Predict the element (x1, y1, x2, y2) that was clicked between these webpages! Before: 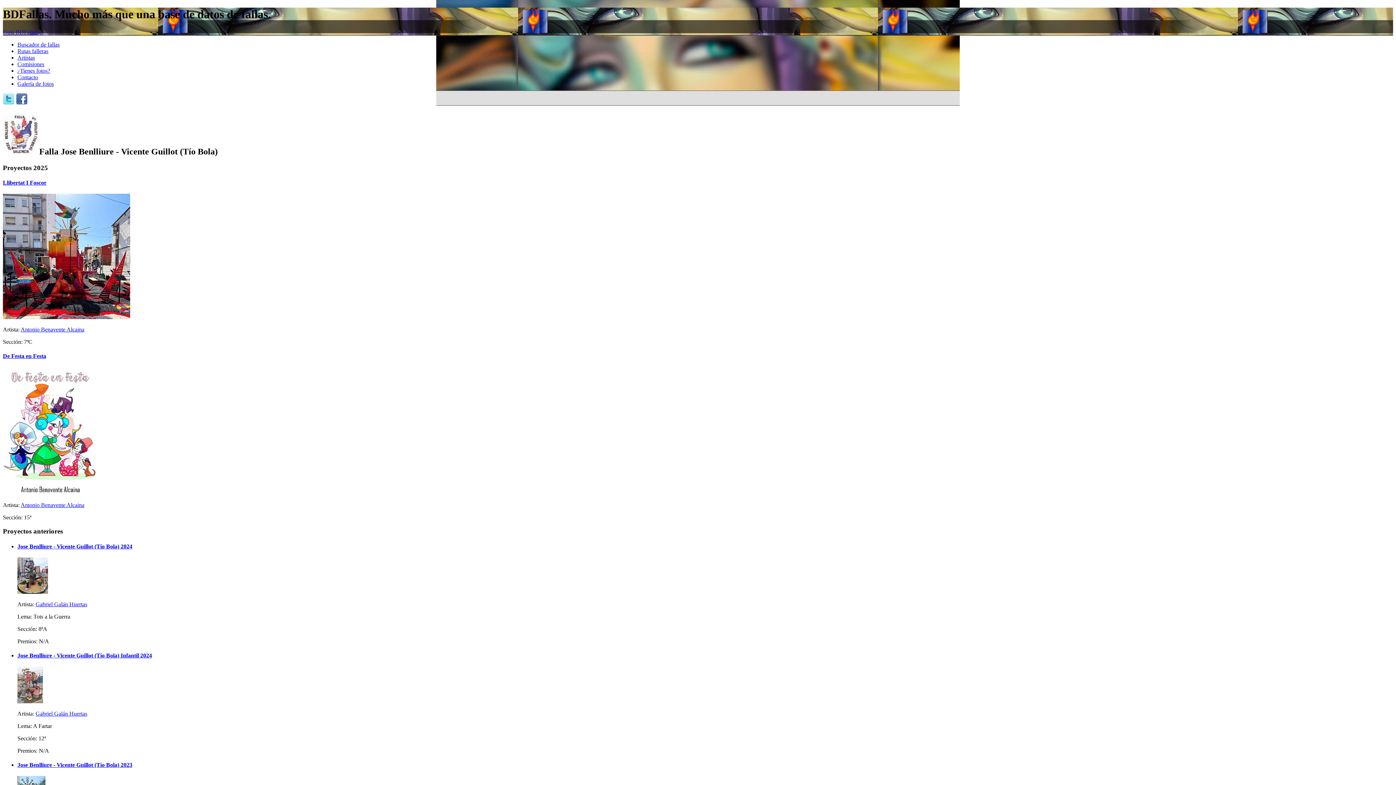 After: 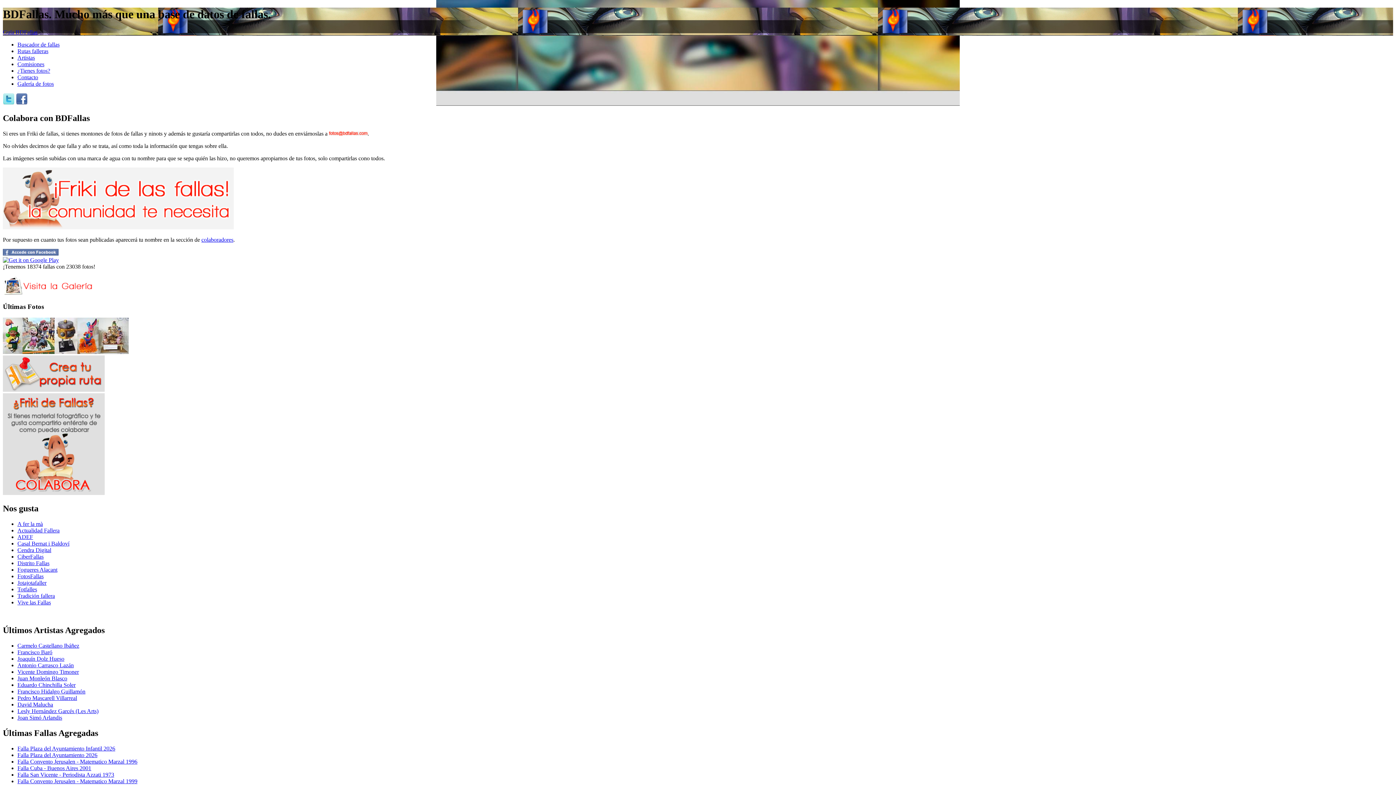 Action: label: ¿Tienes fotos? bbox: (17, 67, 50, 73)